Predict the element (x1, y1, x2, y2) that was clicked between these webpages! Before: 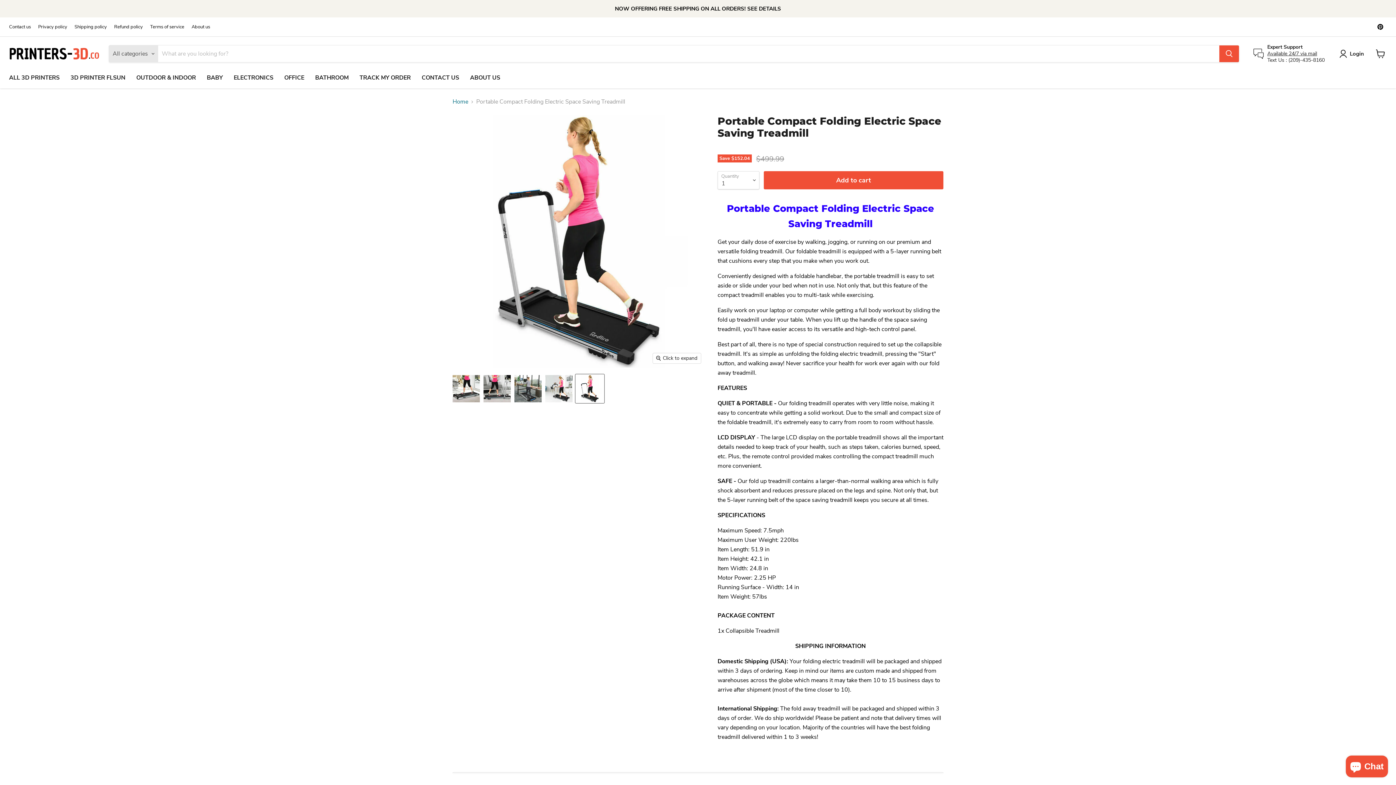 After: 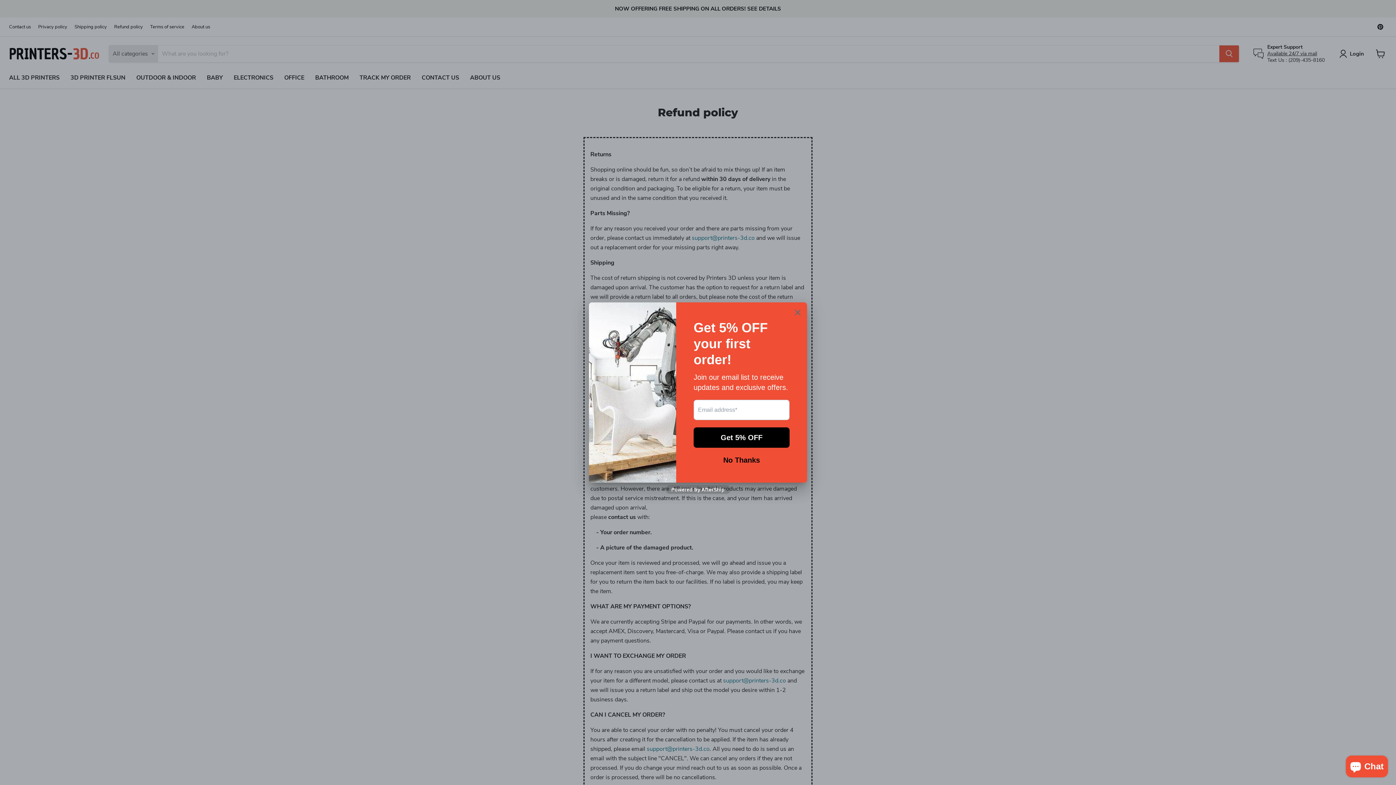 Action: bbox: (114, 24, 142, 29) label: Refund policy